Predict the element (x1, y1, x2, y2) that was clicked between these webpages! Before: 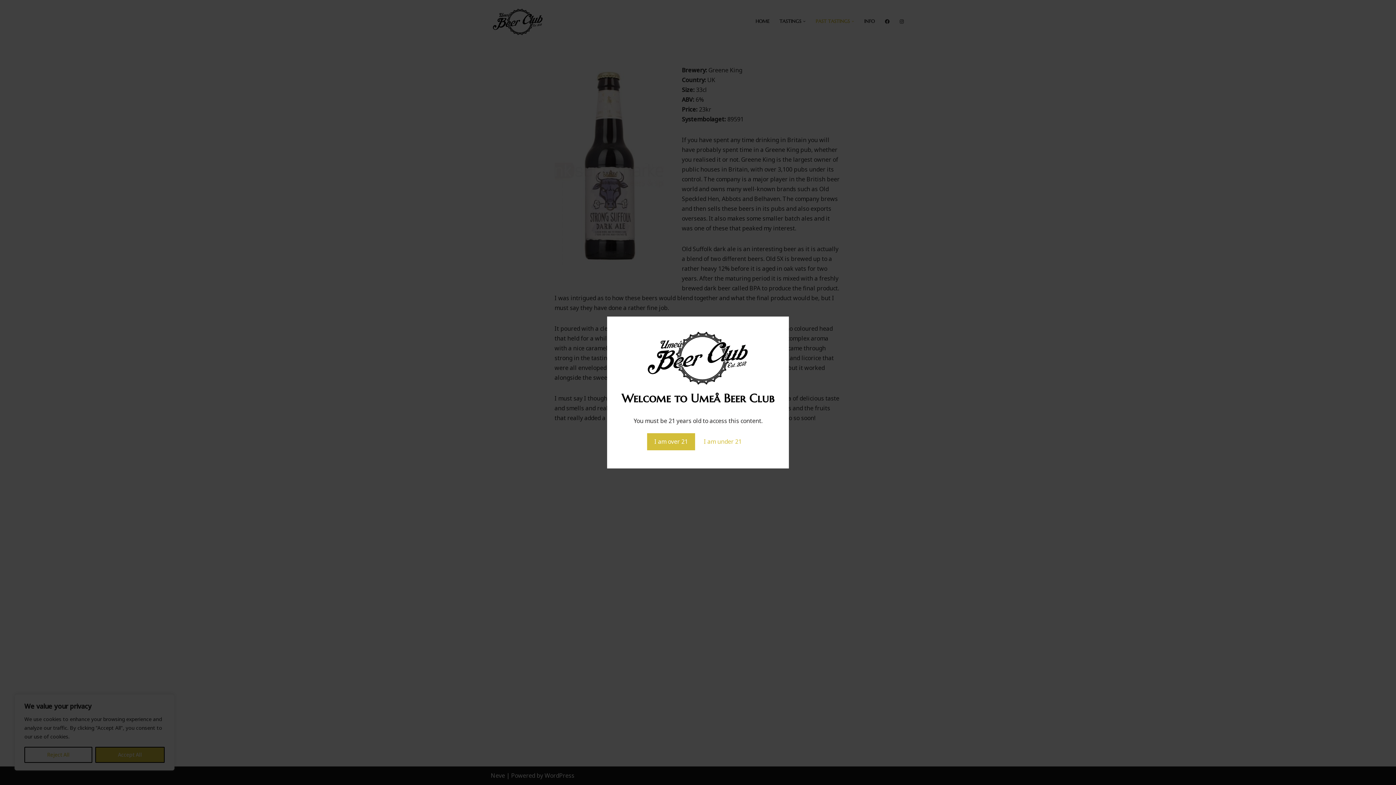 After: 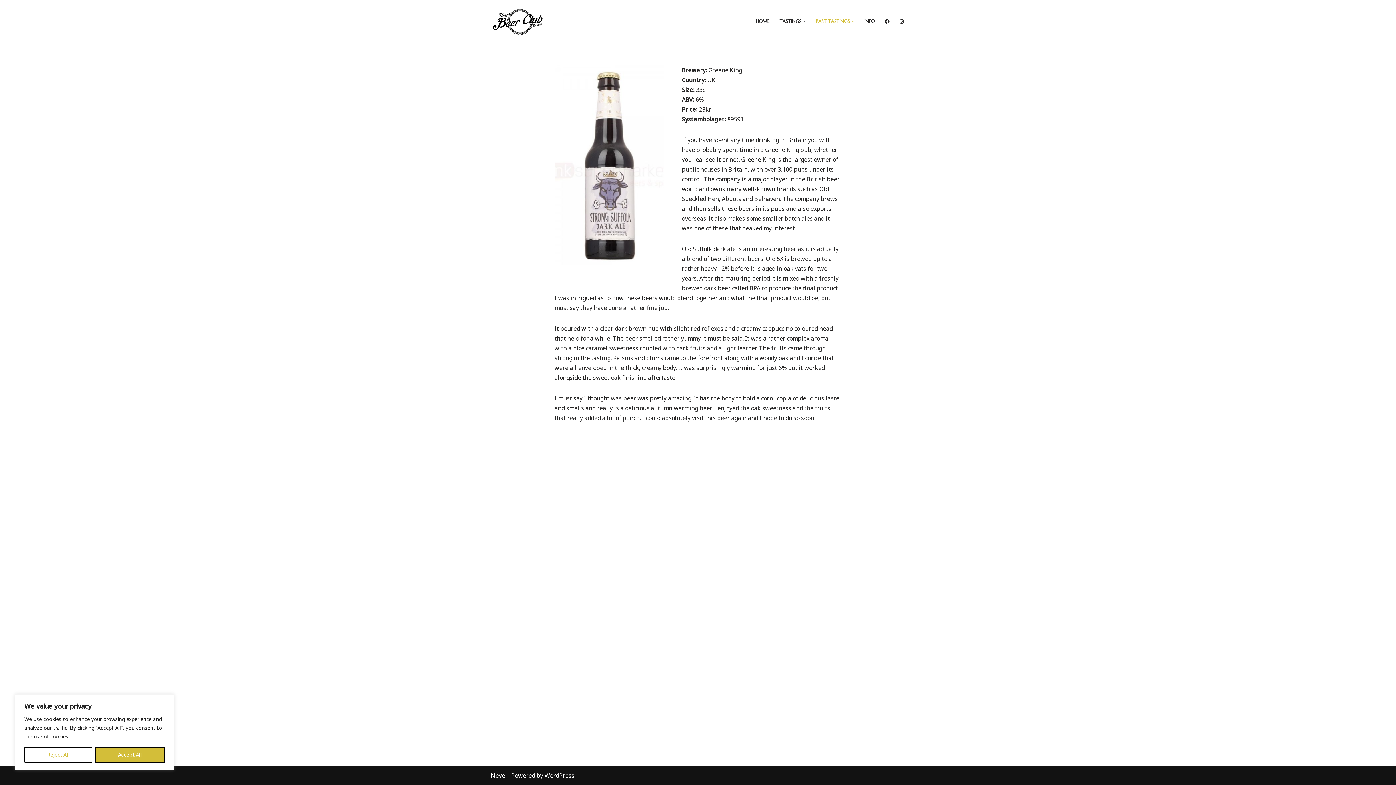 Action: label: I am over 21 bbox: (647, 433, 695, 450)